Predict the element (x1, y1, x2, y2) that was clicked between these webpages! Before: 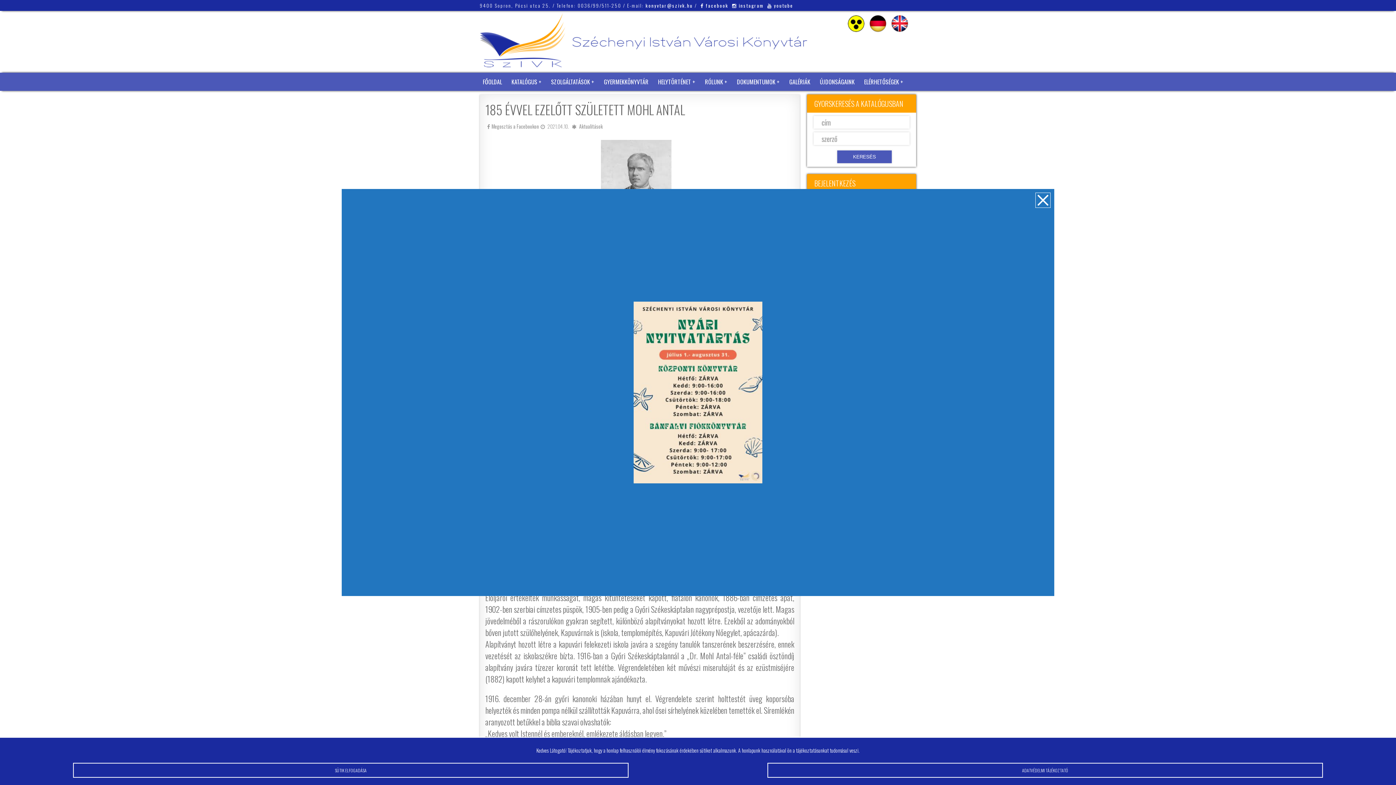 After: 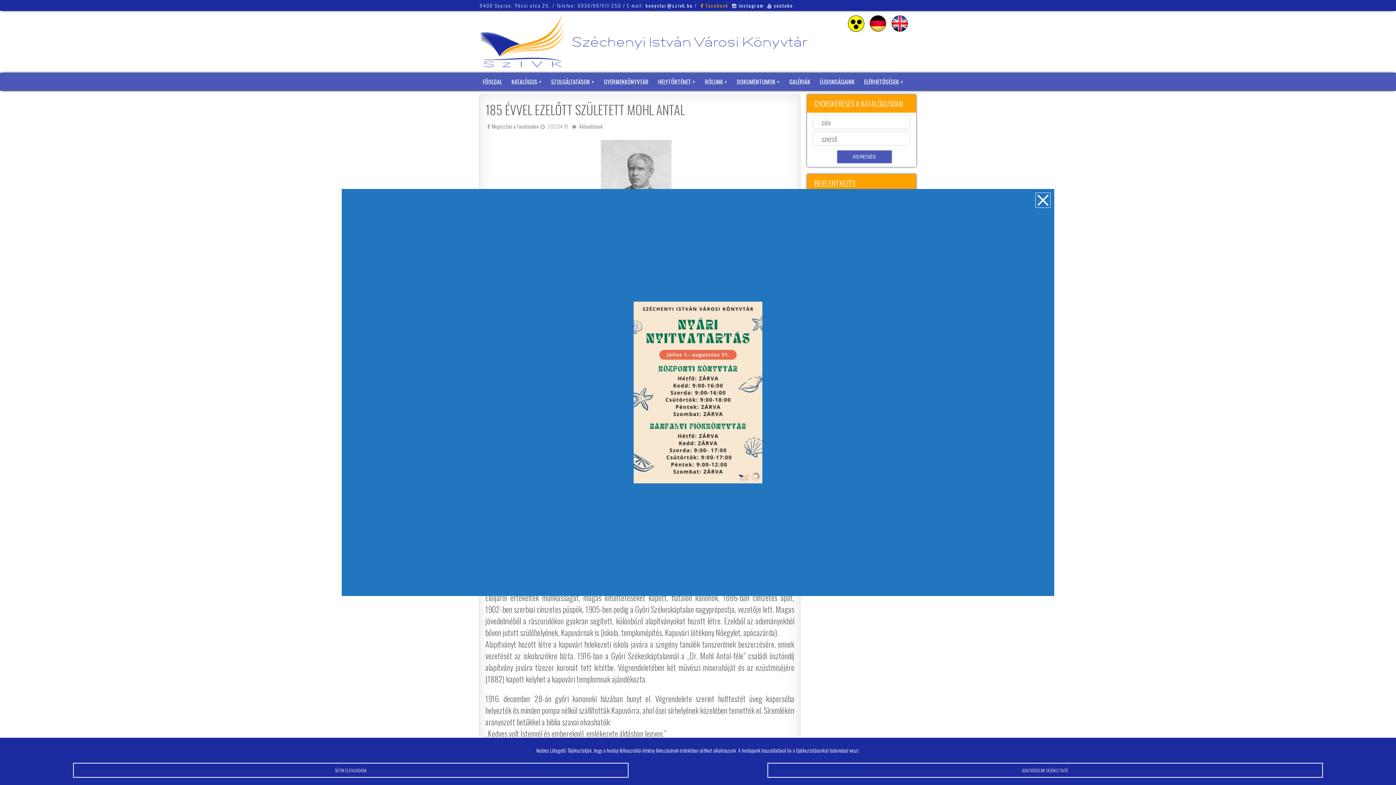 Action: bbox: (698, 1, 728, 9) label:  facebook